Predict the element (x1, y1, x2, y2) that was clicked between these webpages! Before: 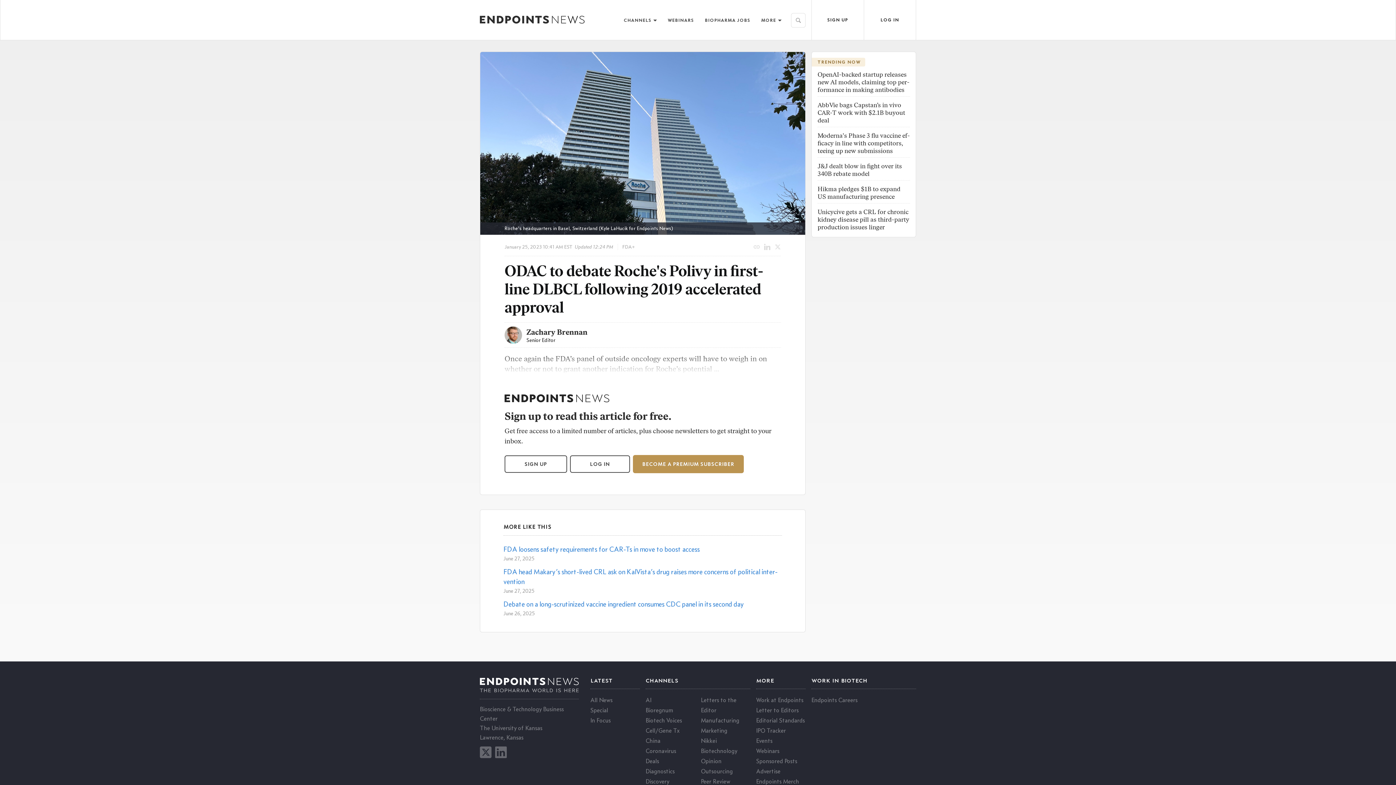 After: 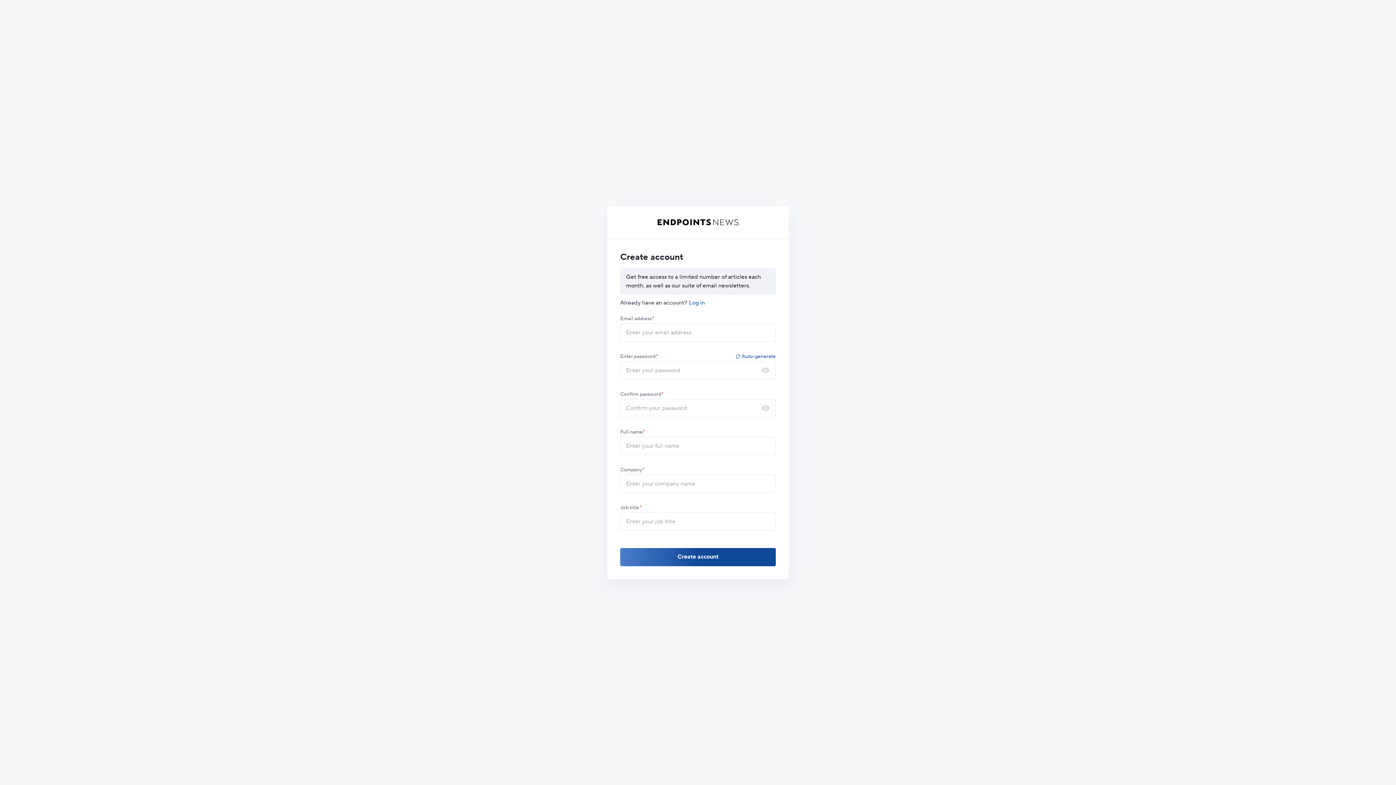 Action: label: SIGN UP bbox: (504, 455, 567, 473)